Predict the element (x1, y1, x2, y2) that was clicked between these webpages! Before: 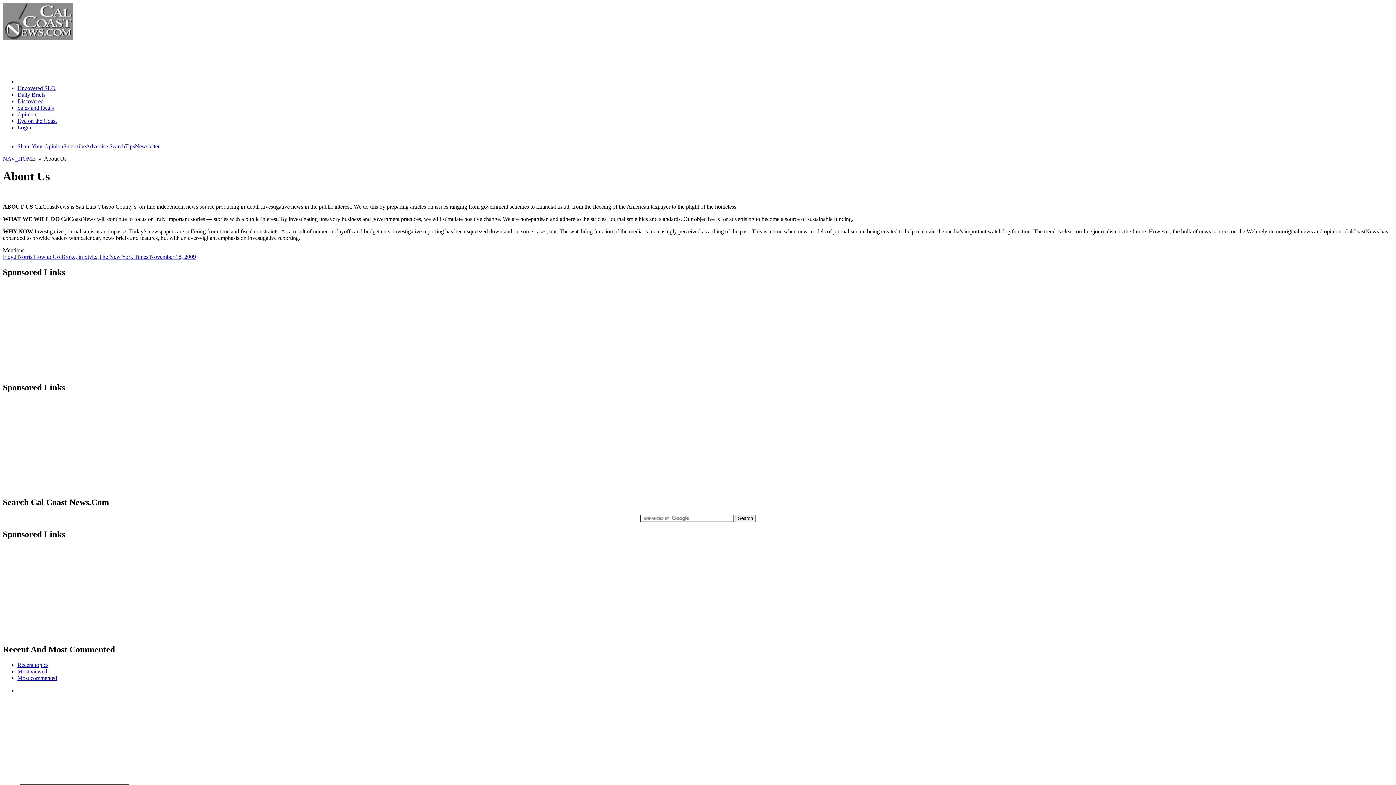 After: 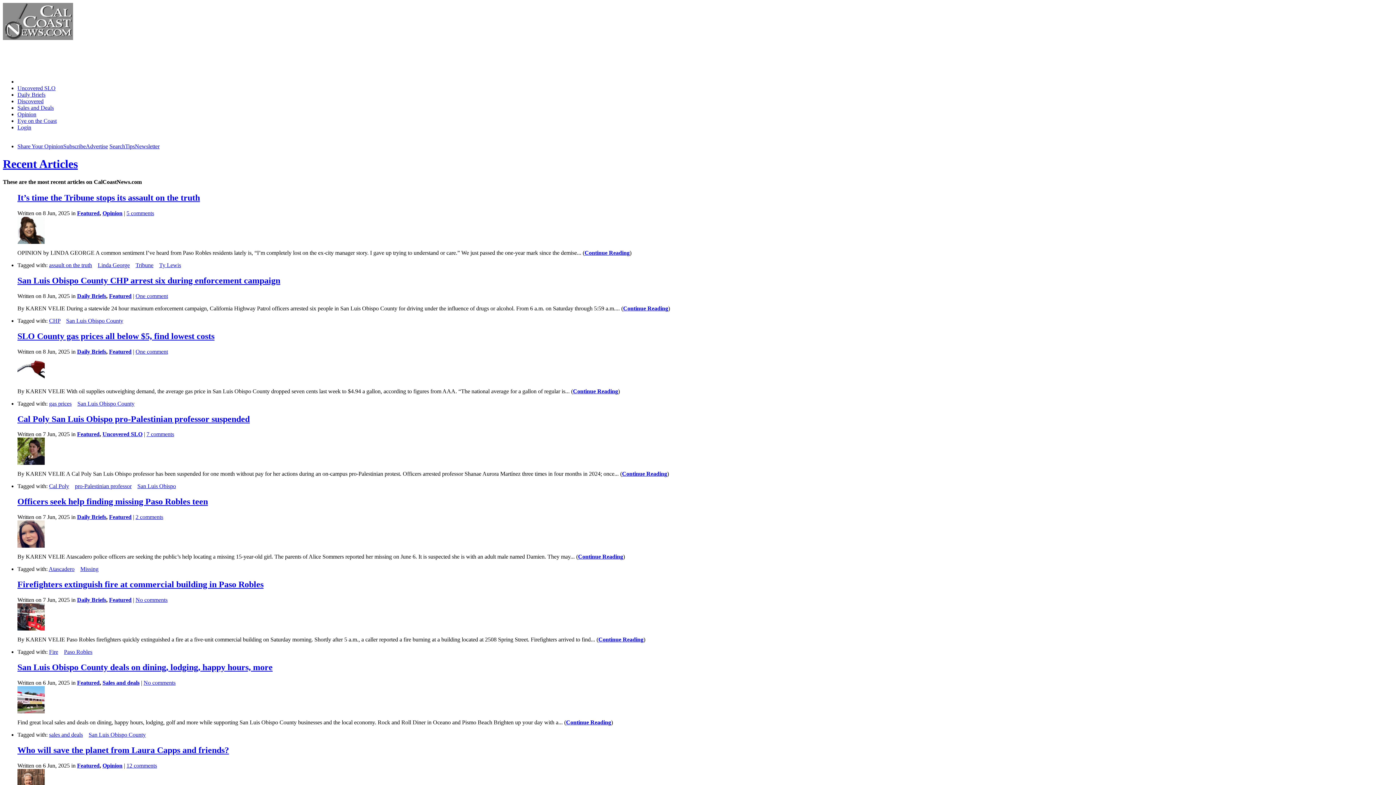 Action: bbox: (17, 662, 48, 668) label: Recent topics